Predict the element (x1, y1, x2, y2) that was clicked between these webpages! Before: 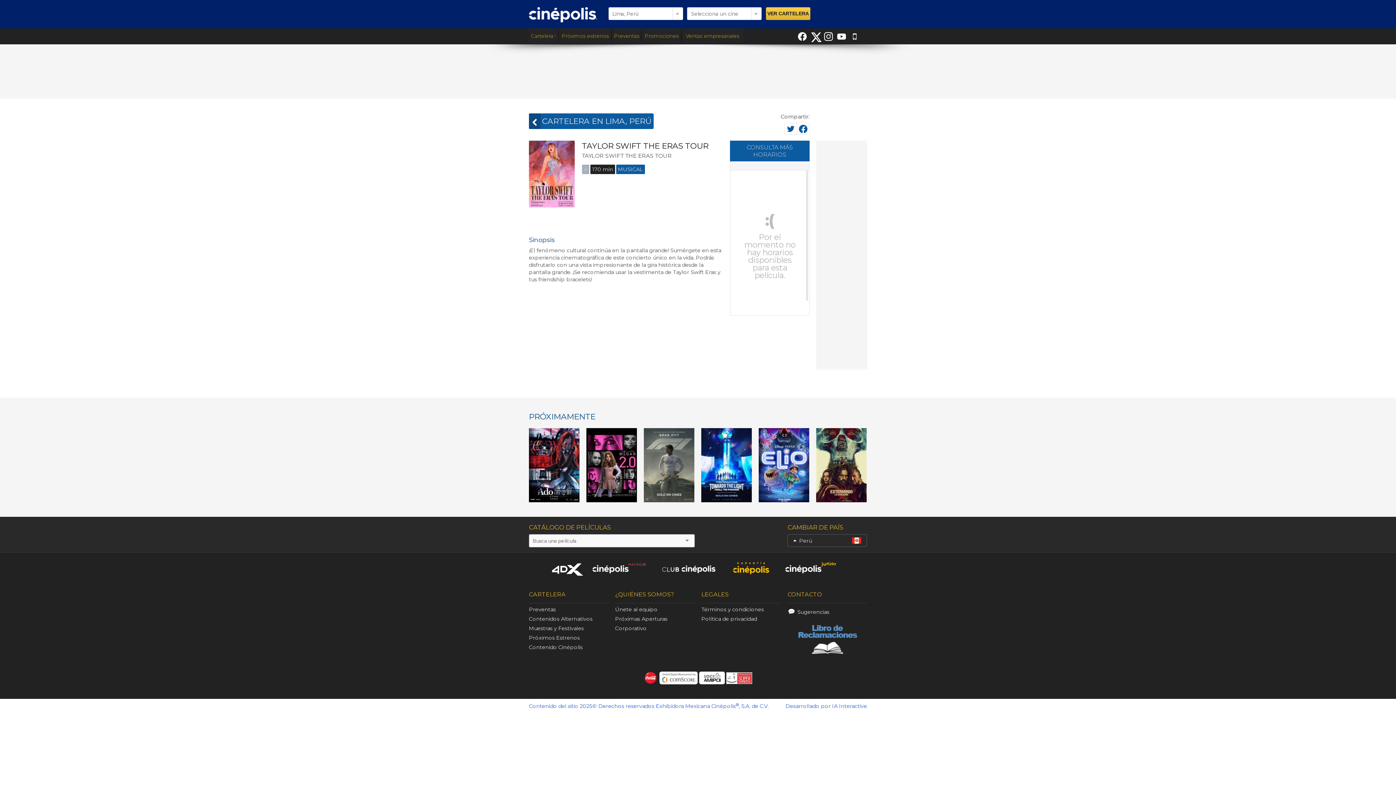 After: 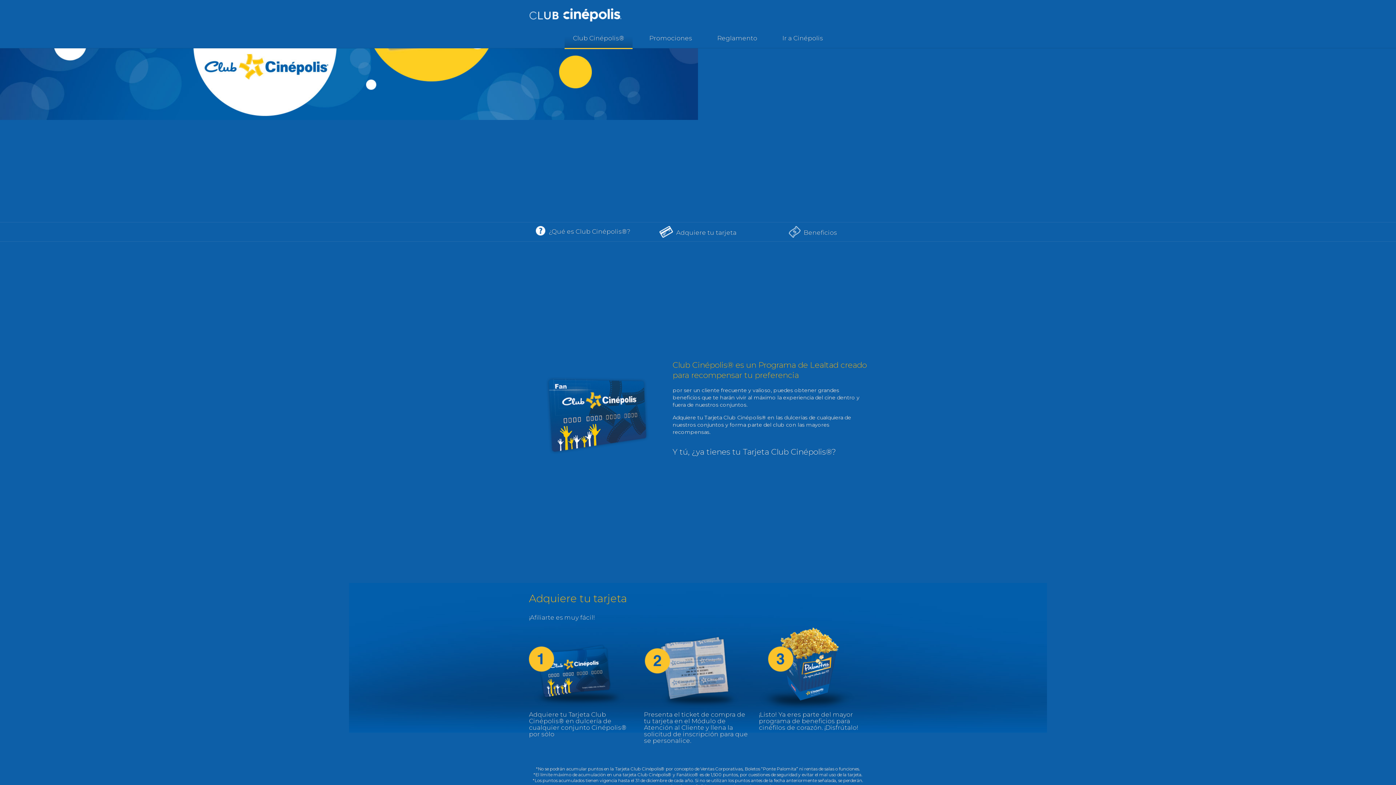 Action: bbox: (661, 560, 716, 576)